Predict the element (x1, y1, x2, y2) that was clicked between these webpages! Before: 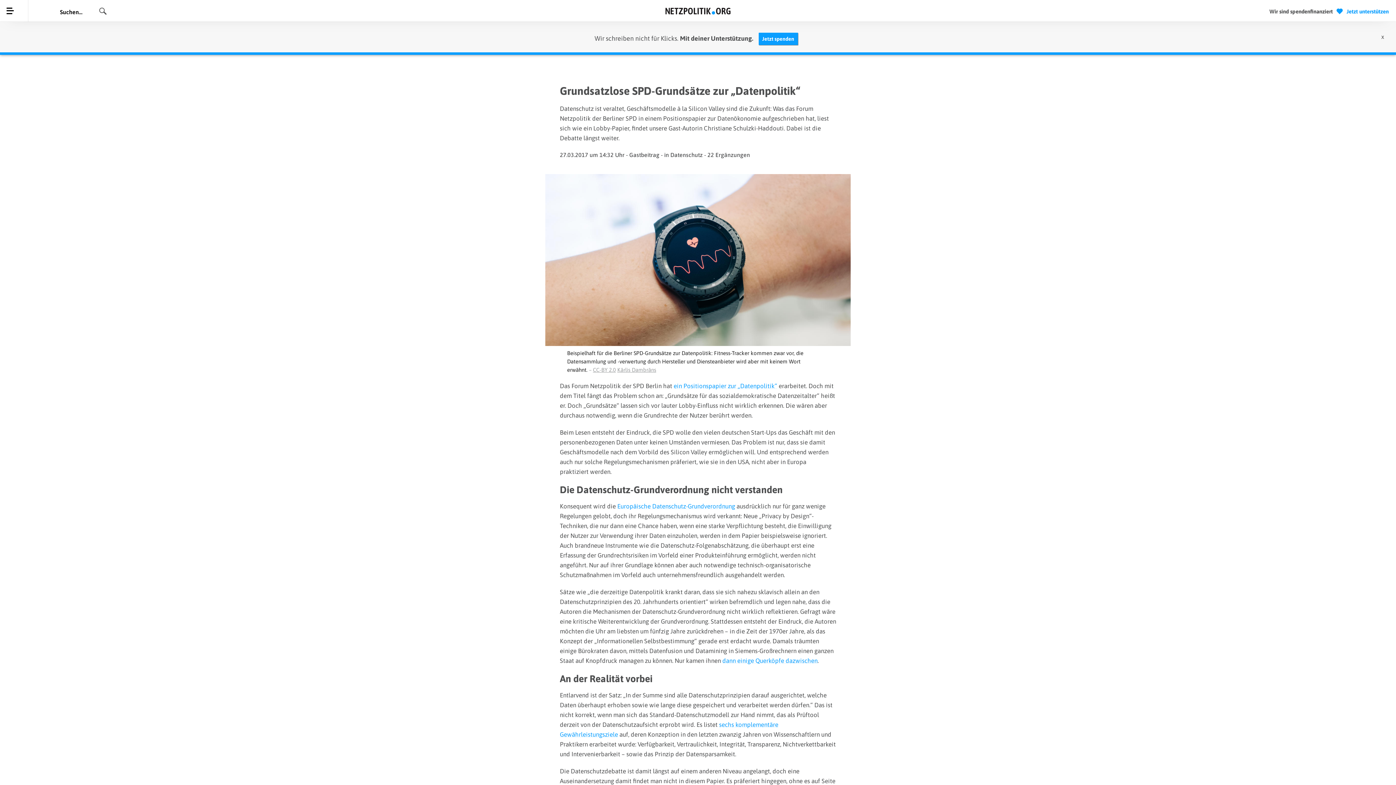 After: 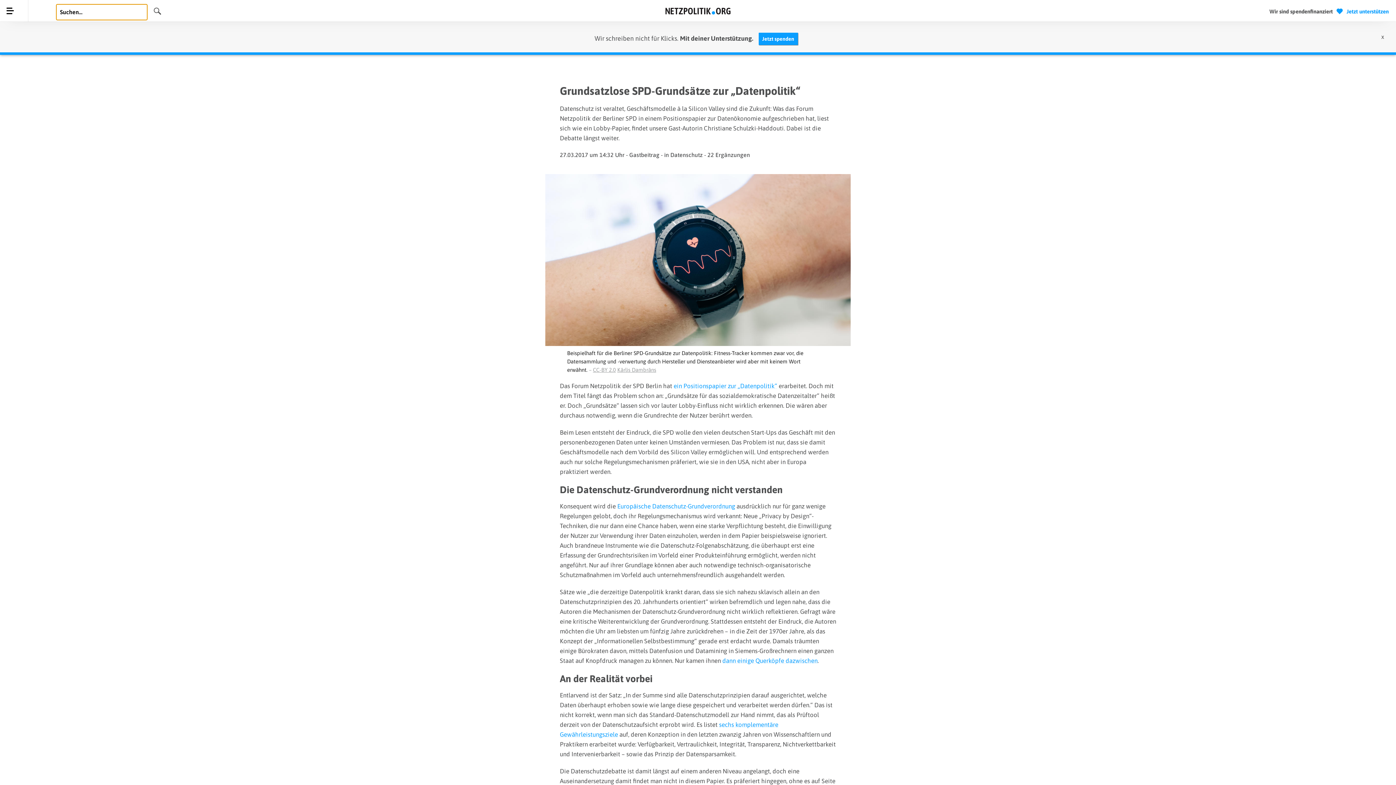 Action: bbox: (94, 13, 98, 14) label: Suchen